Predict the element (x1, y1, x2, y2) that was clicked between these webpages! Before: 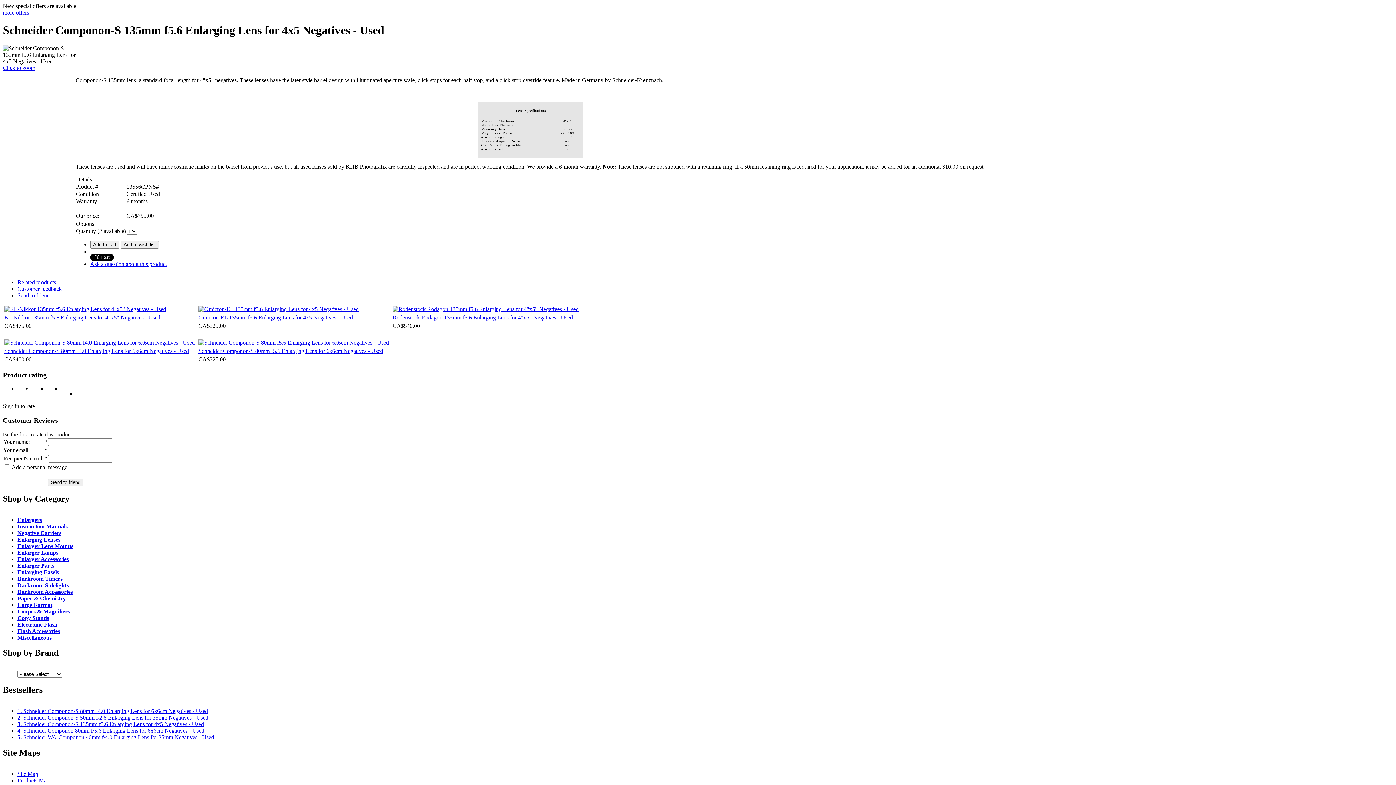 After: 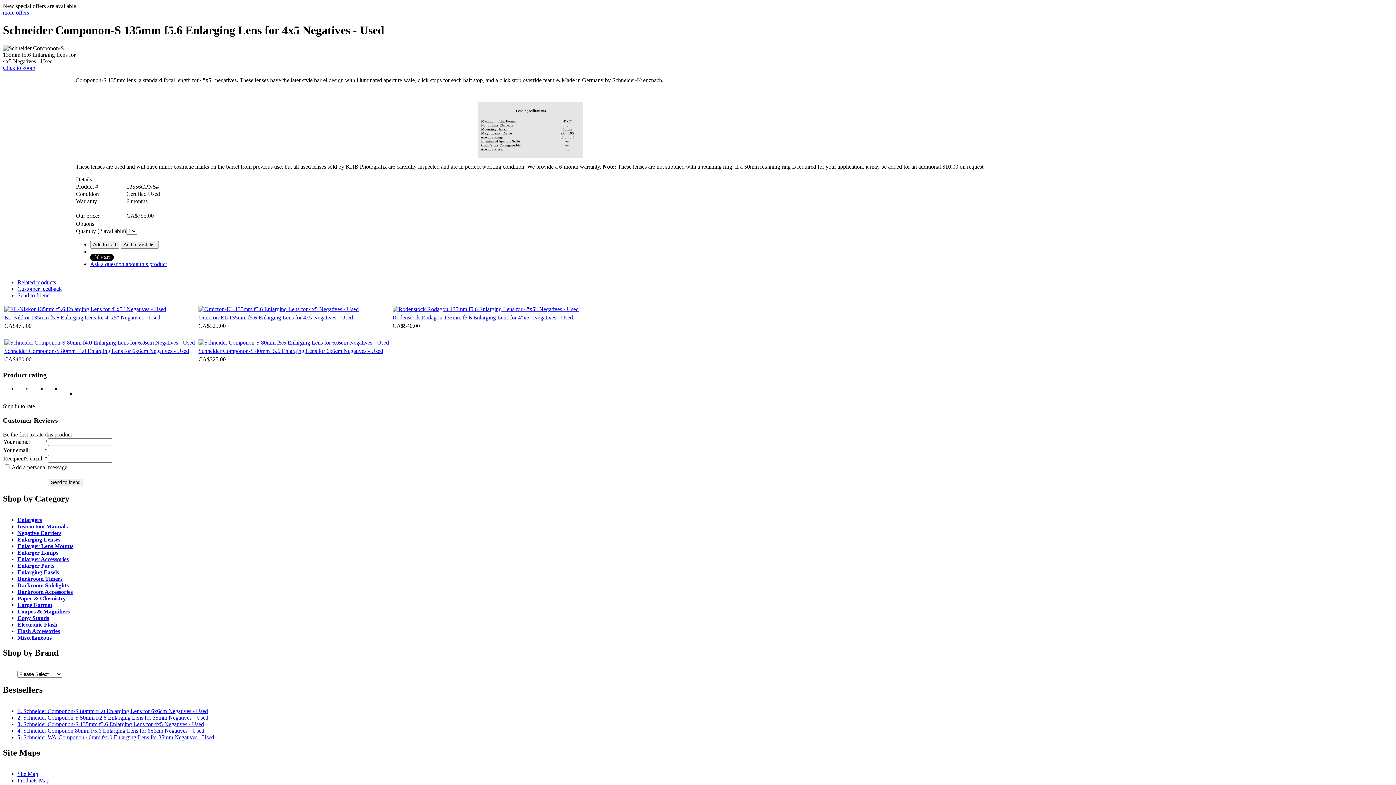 Action: bbox: (4, 347, 189, 354) label: Schneider Componon-S 80mm f4.0 Enlarging Lens for 6x6cm Negatives - Used